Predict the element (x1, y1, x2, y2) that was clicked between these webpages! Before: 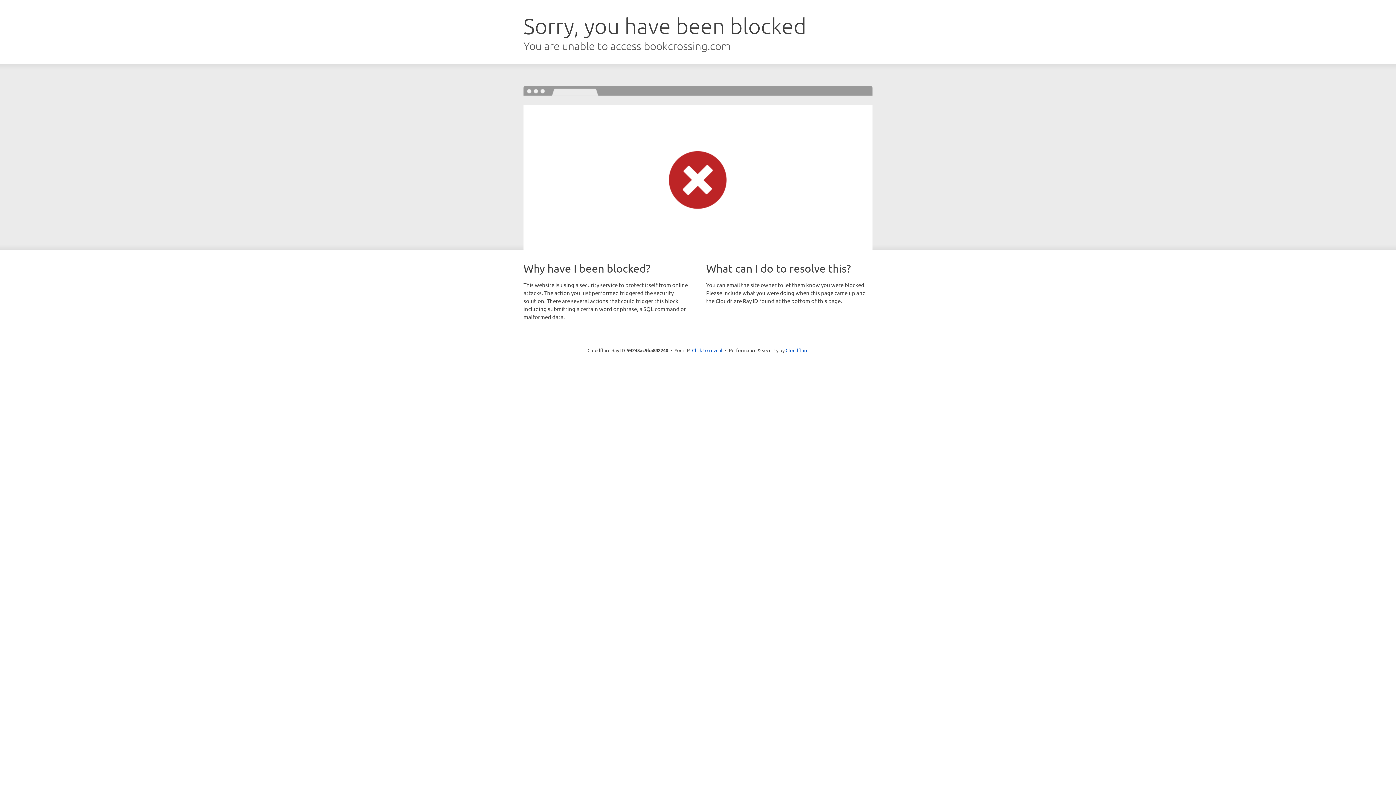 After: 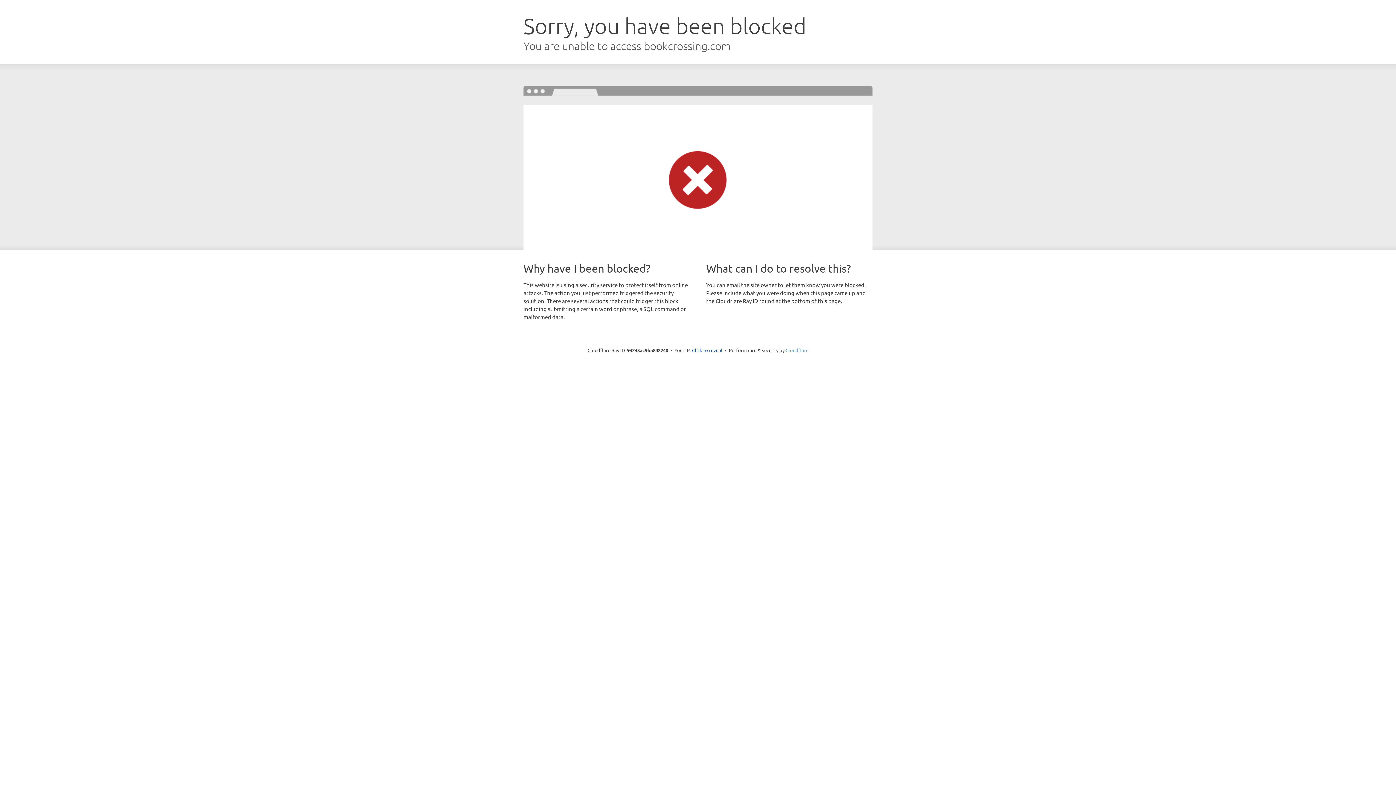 Action: label: Cloudflare bbox: (785, 347, 808, 353)